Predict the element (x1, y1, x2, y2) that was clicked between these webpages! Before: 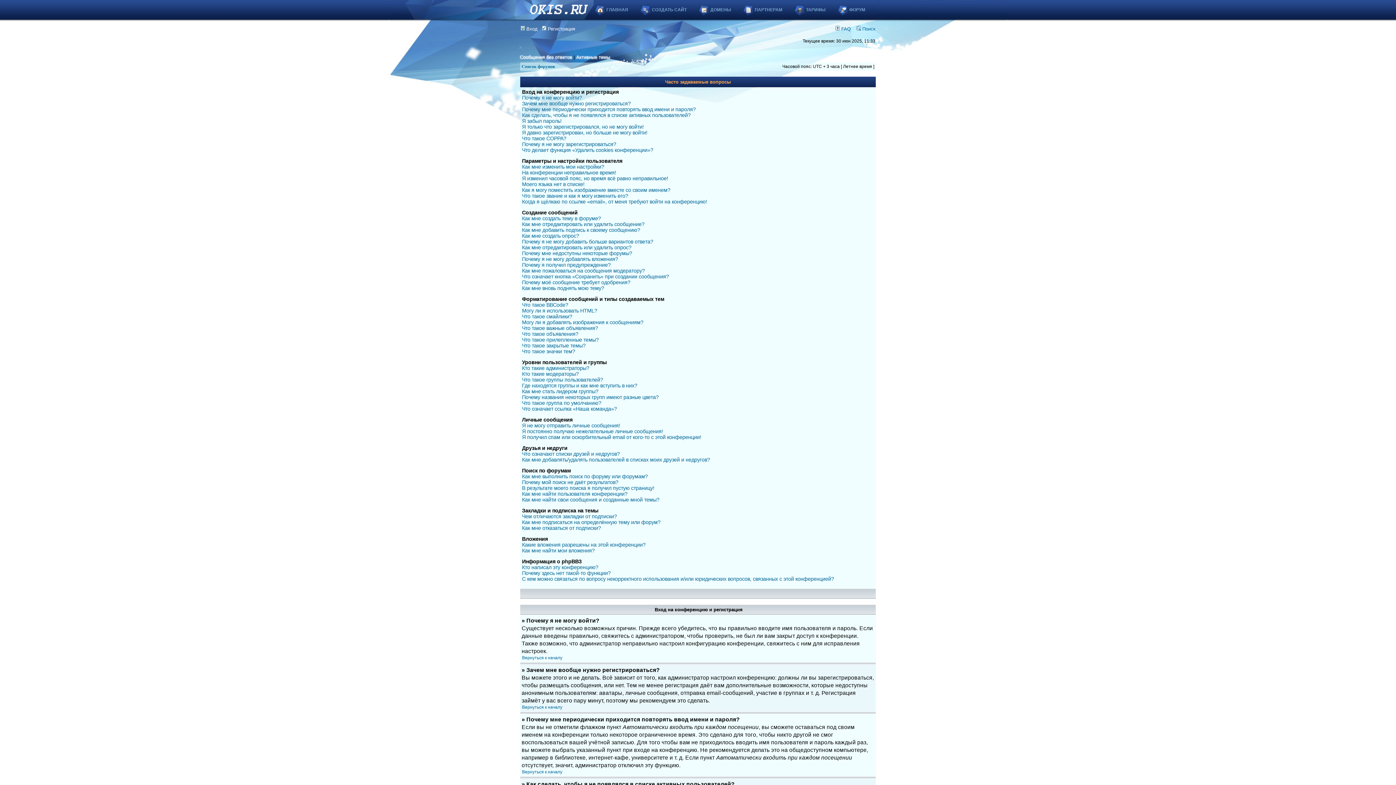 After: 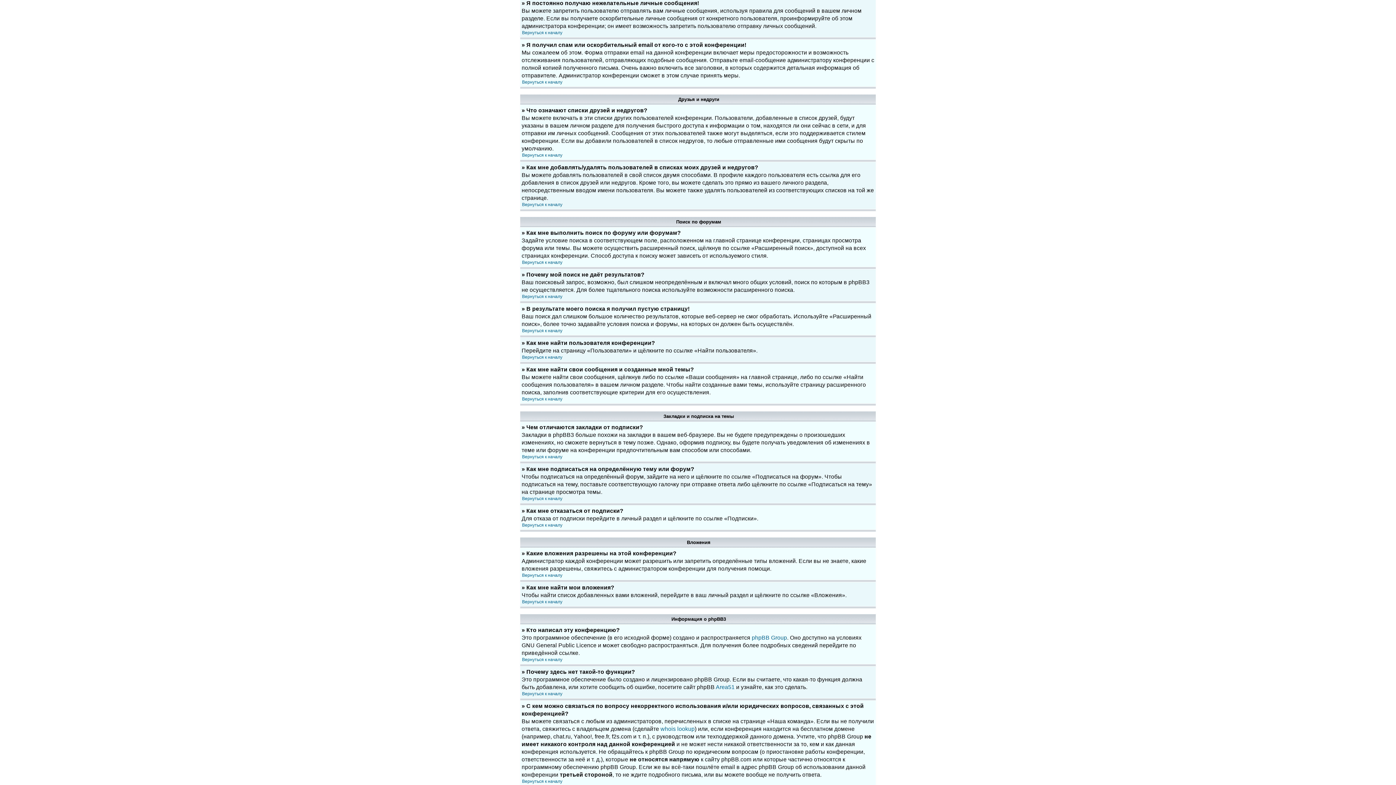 Action: label: Я постоянно получаю нежелательные личные сообщения! bbox: (522, 428, 663, 434)